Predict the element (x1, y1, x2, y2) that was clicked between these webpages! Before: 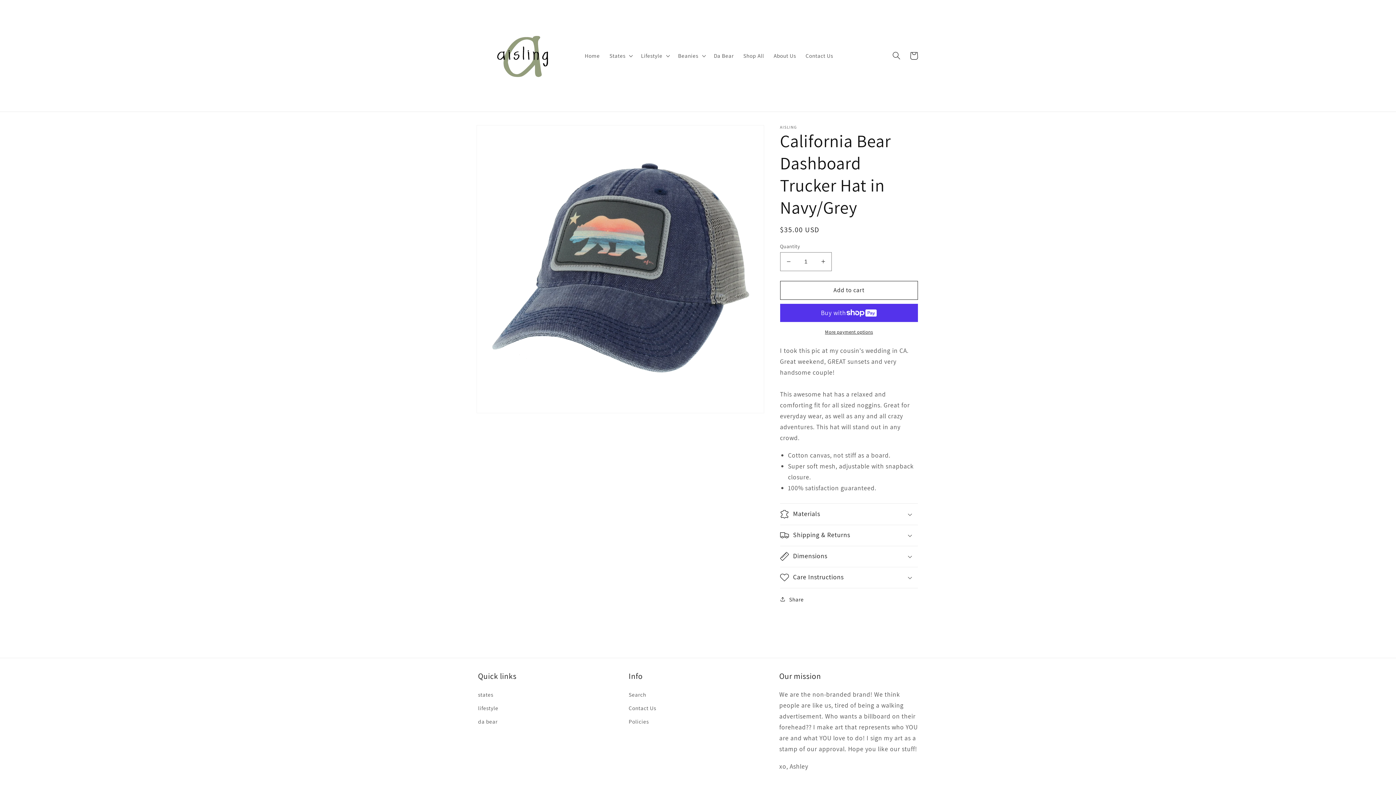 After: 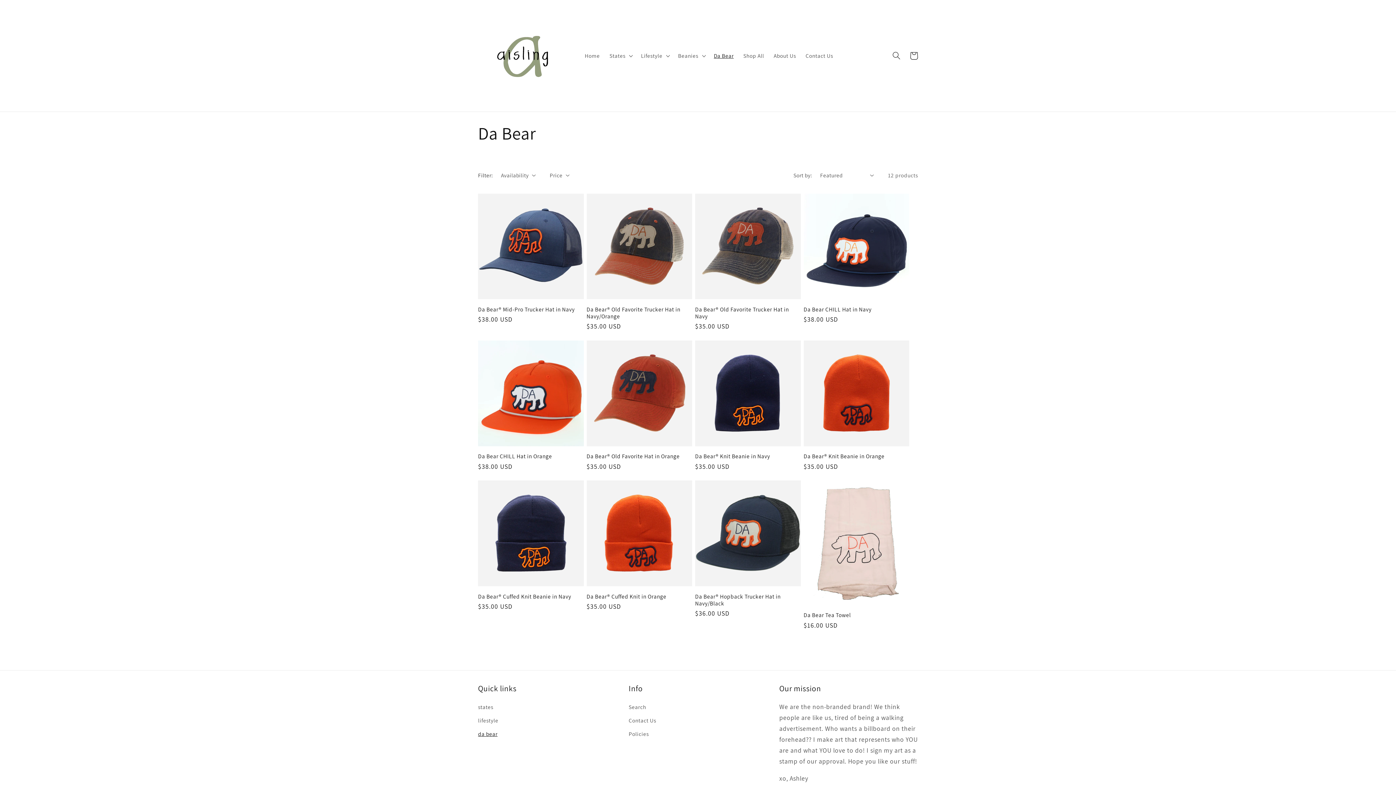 Action: bbox: (478, 715, 497, 728) label: da bear